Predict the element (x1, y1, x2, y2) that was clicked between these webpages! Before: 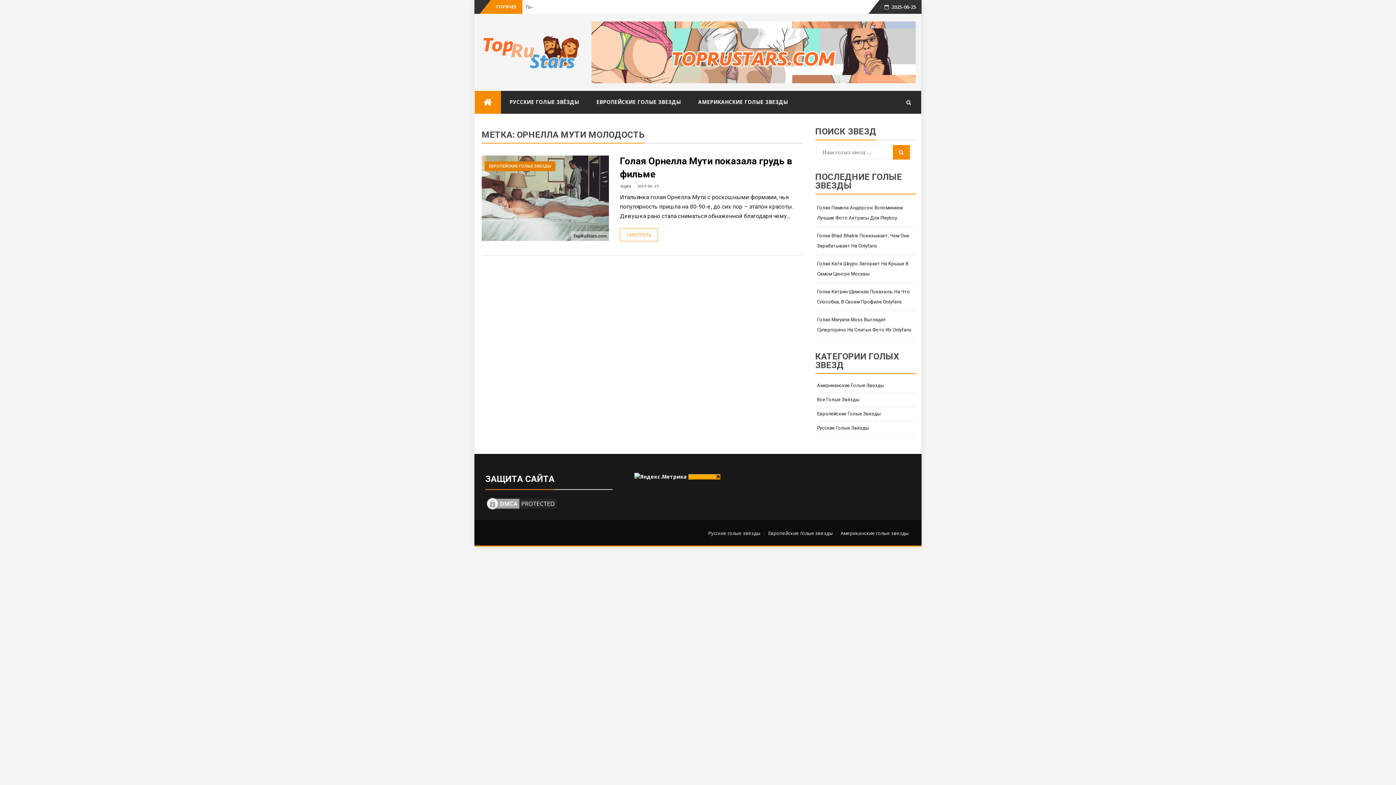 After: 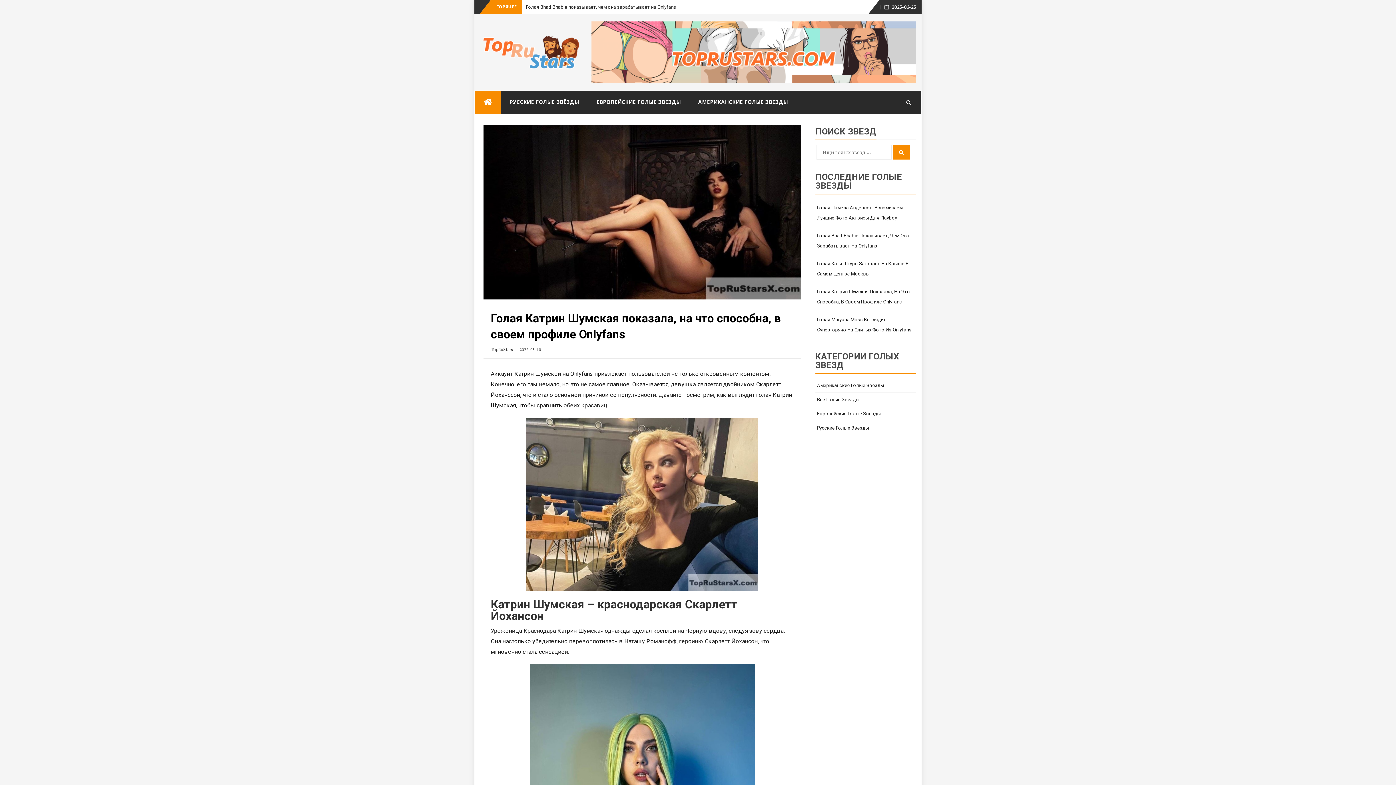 Action: label: Голая Катрин Шумская Показала, На Что Способна, В Своем Профиле Onlyfans bbox: (815, 285, 916, 309)